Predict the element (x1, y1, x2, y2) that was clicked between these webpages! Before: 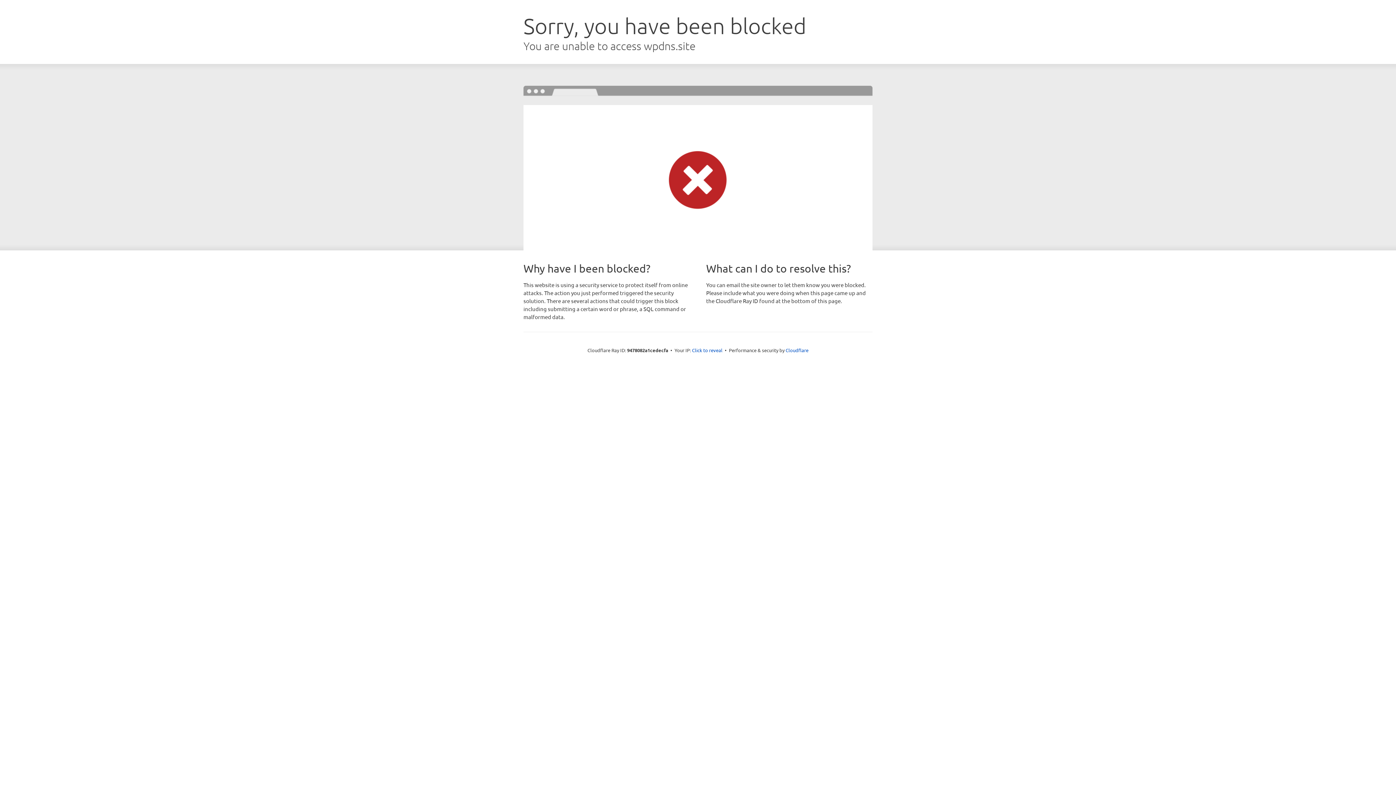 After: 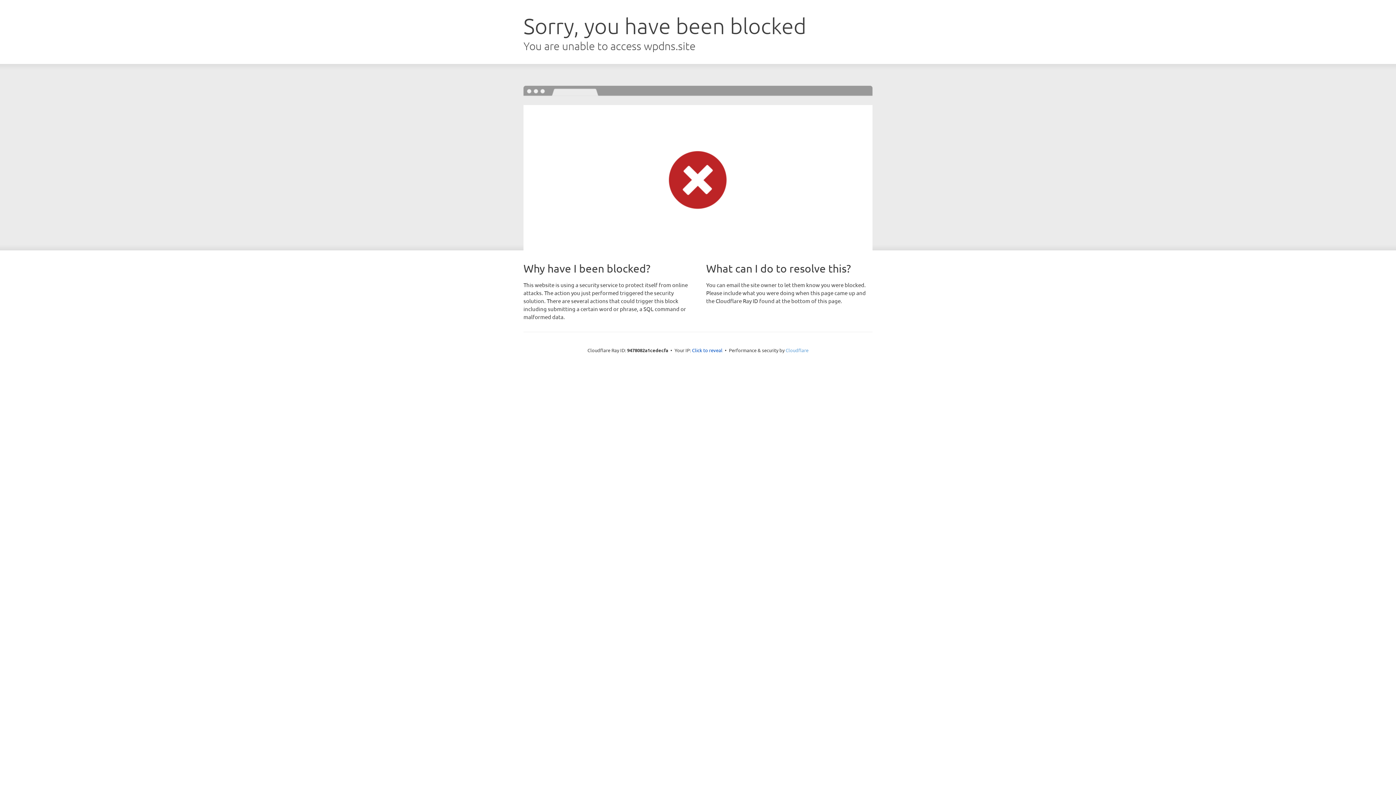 Action: bbox: (785, 347, 808, 353) label: Cloudflare